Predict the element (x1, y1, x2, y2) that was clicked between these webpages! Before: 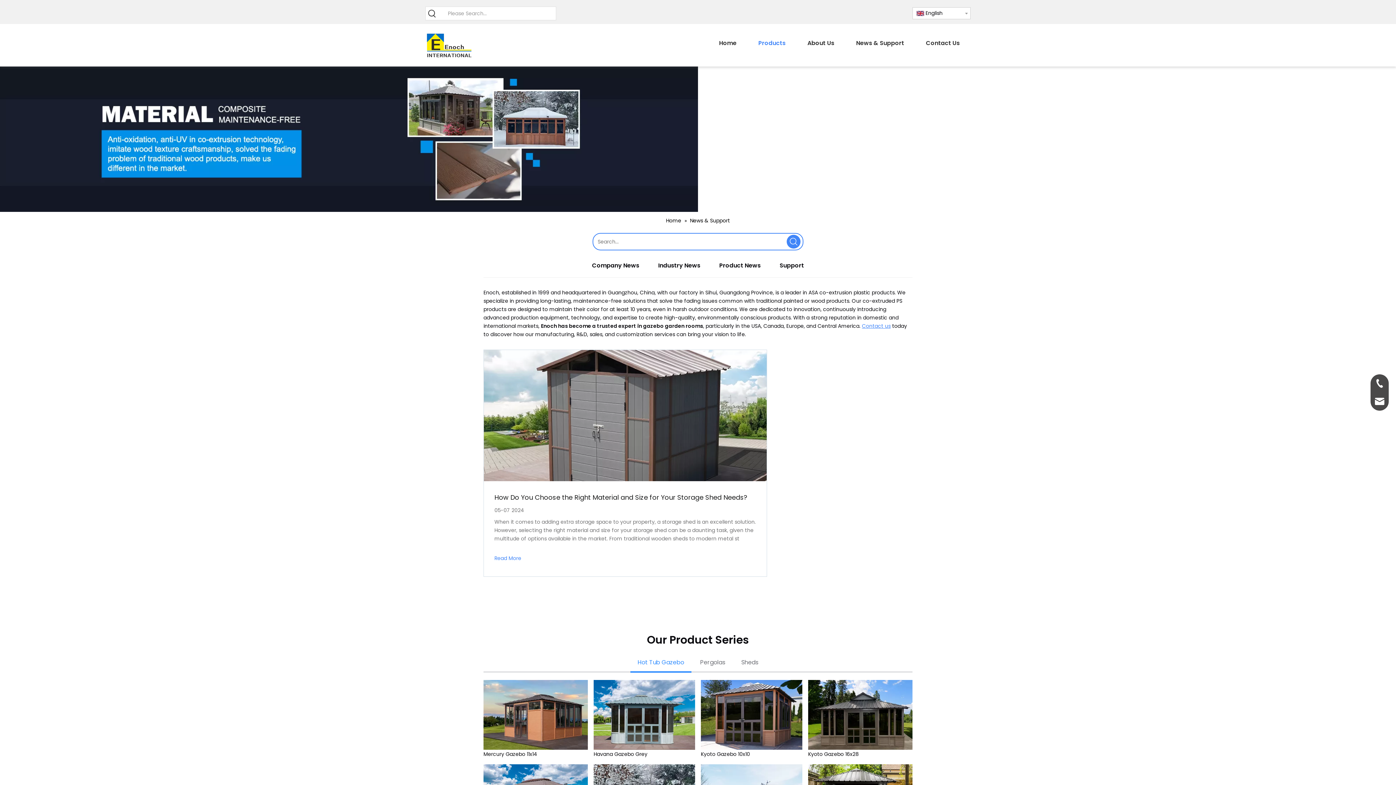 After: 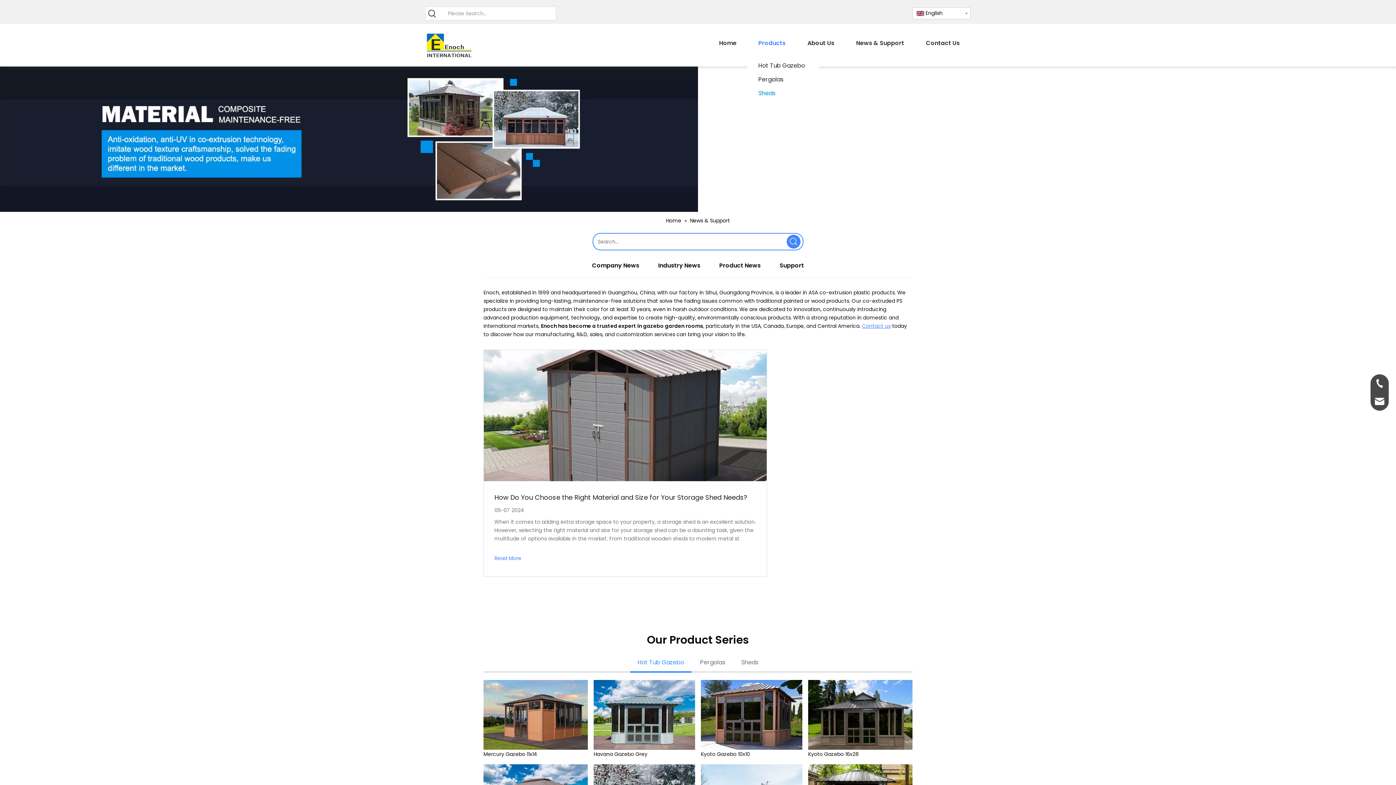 Action: bbox: (747, 31, 796, 55) label: Products